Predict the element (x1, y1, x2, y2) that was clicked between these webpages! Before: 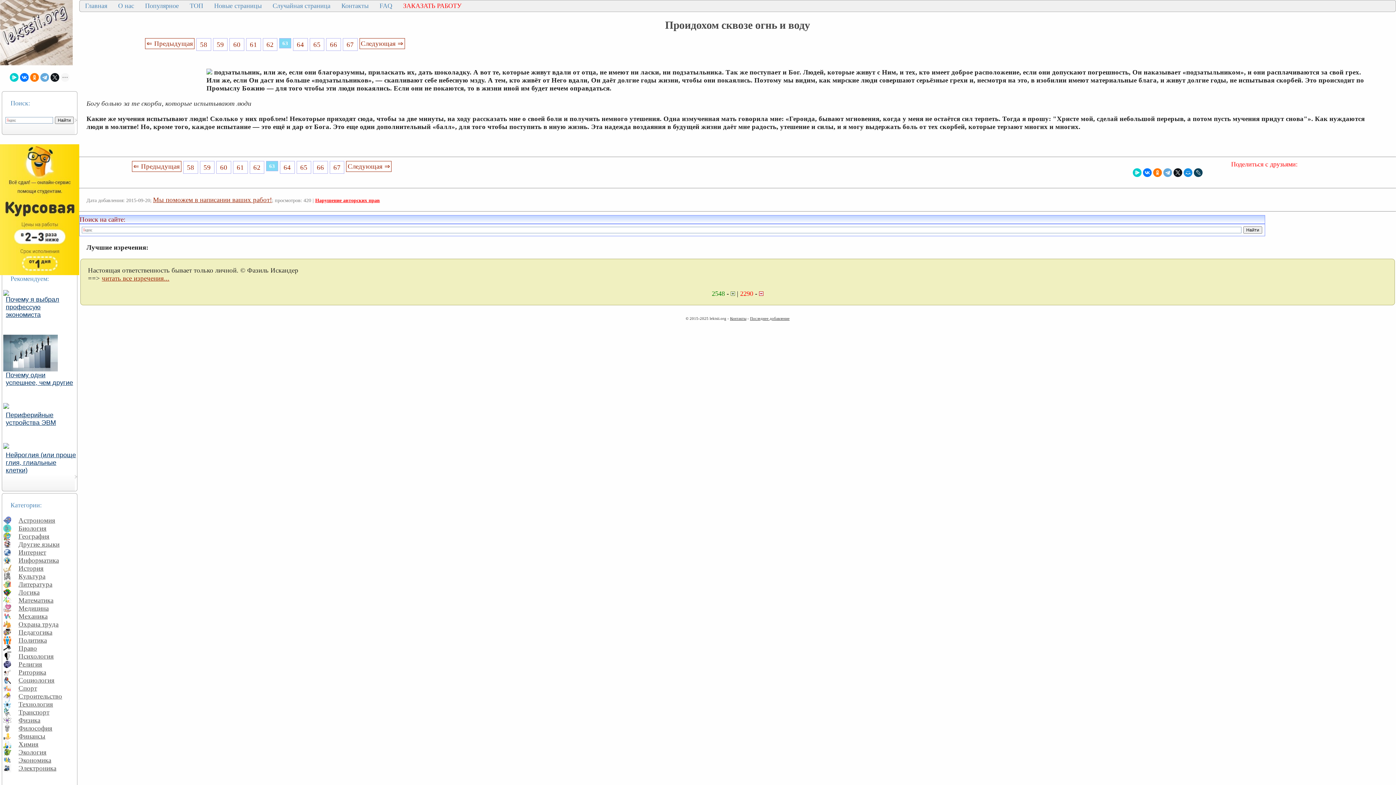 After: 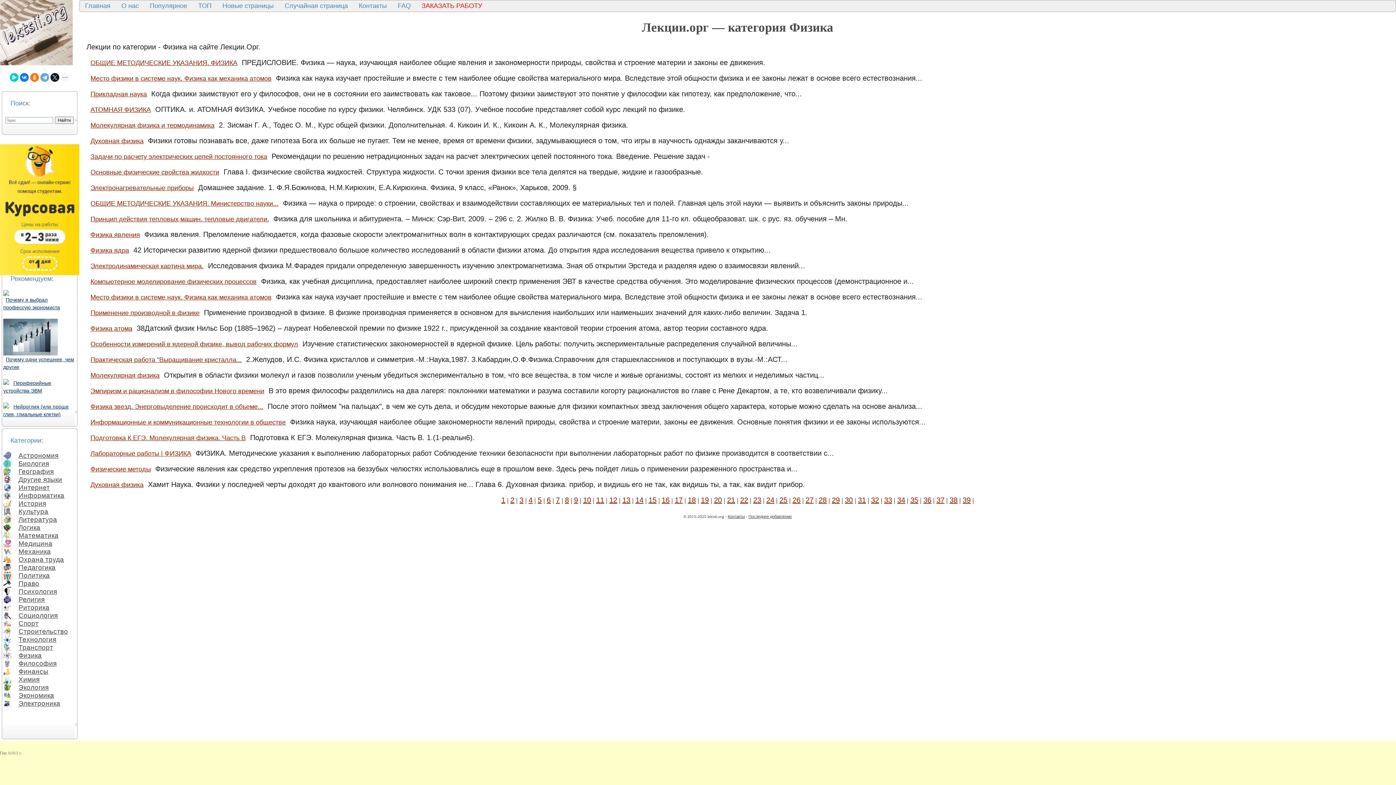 Action: label: Физика bbox: (14, 715, 41, 725)